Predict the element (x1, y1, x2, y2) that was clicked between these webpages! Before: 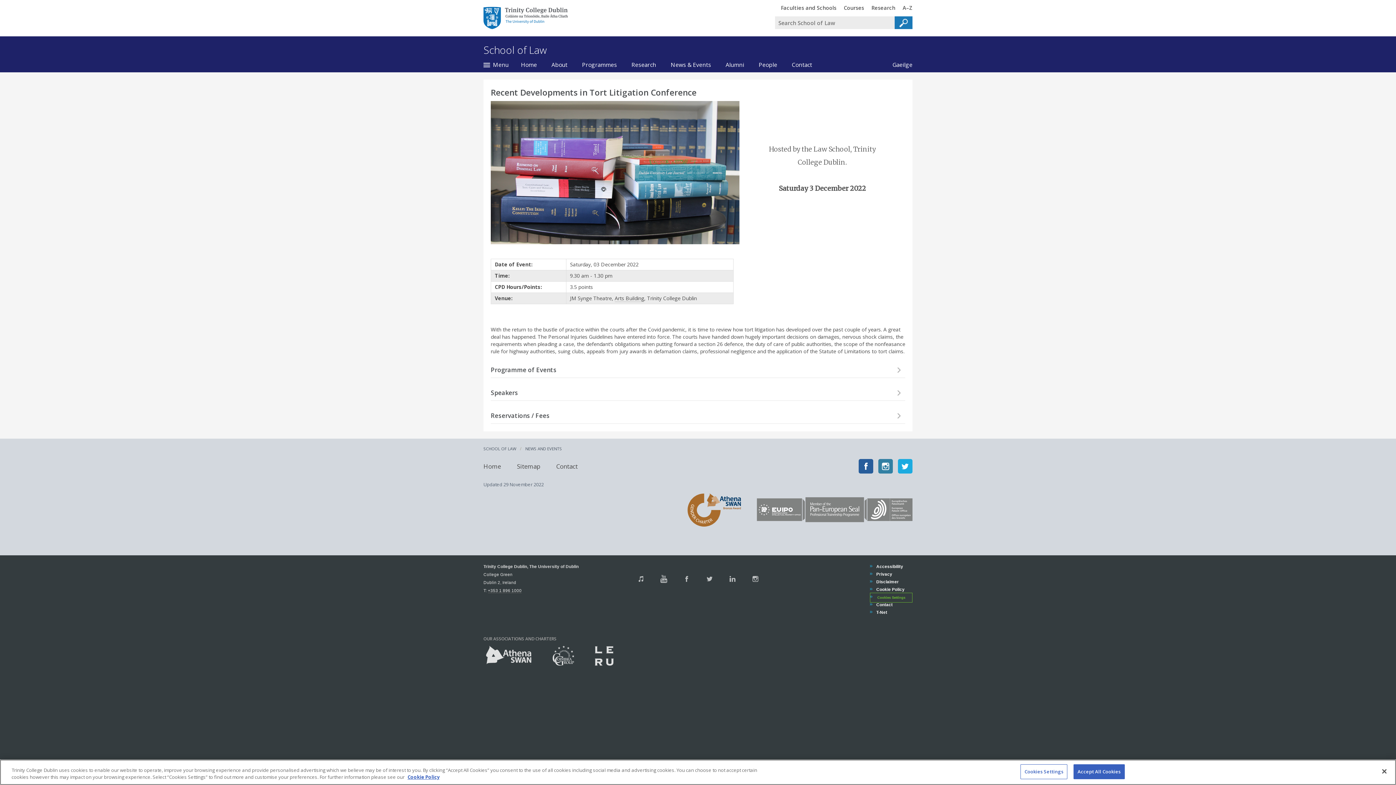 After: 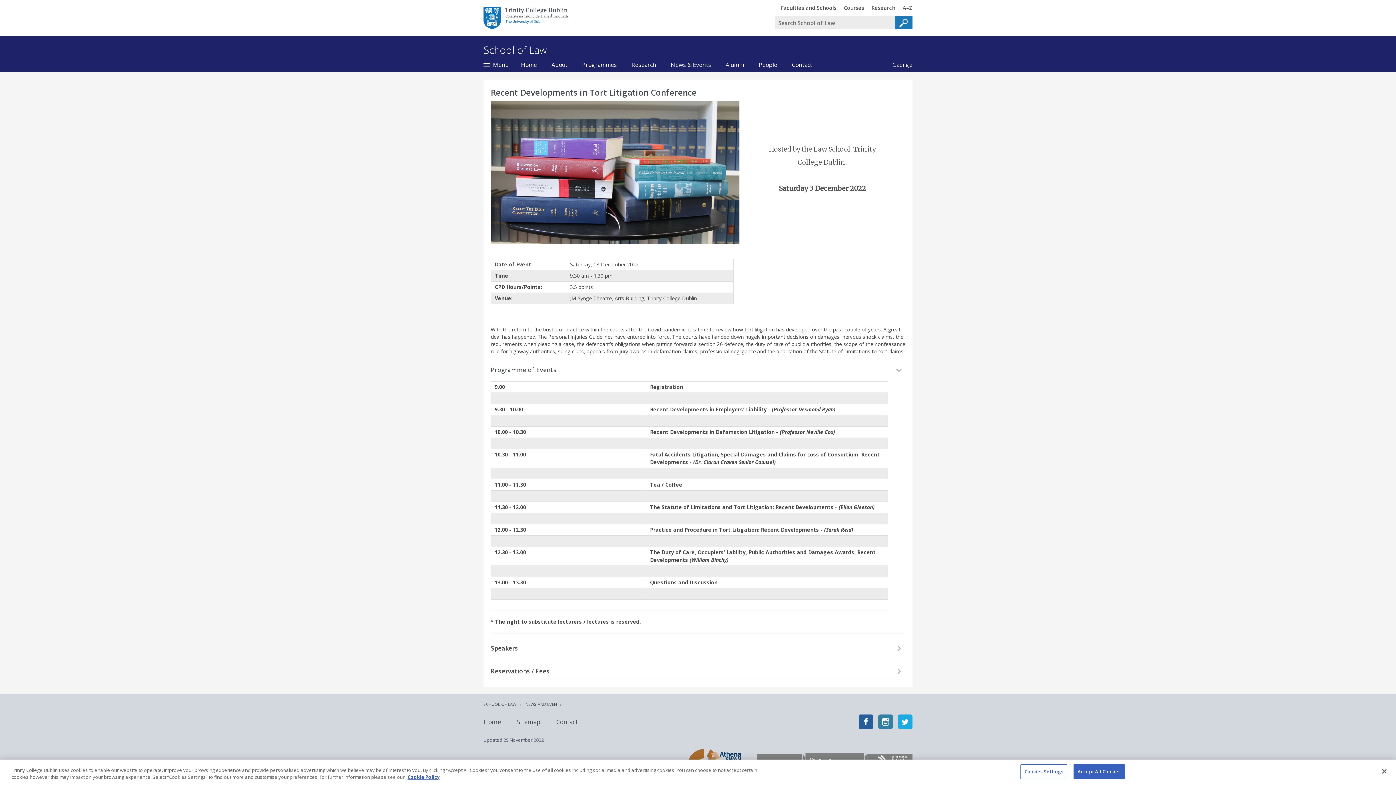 Action: bbox: (490, 362, 905, 377)